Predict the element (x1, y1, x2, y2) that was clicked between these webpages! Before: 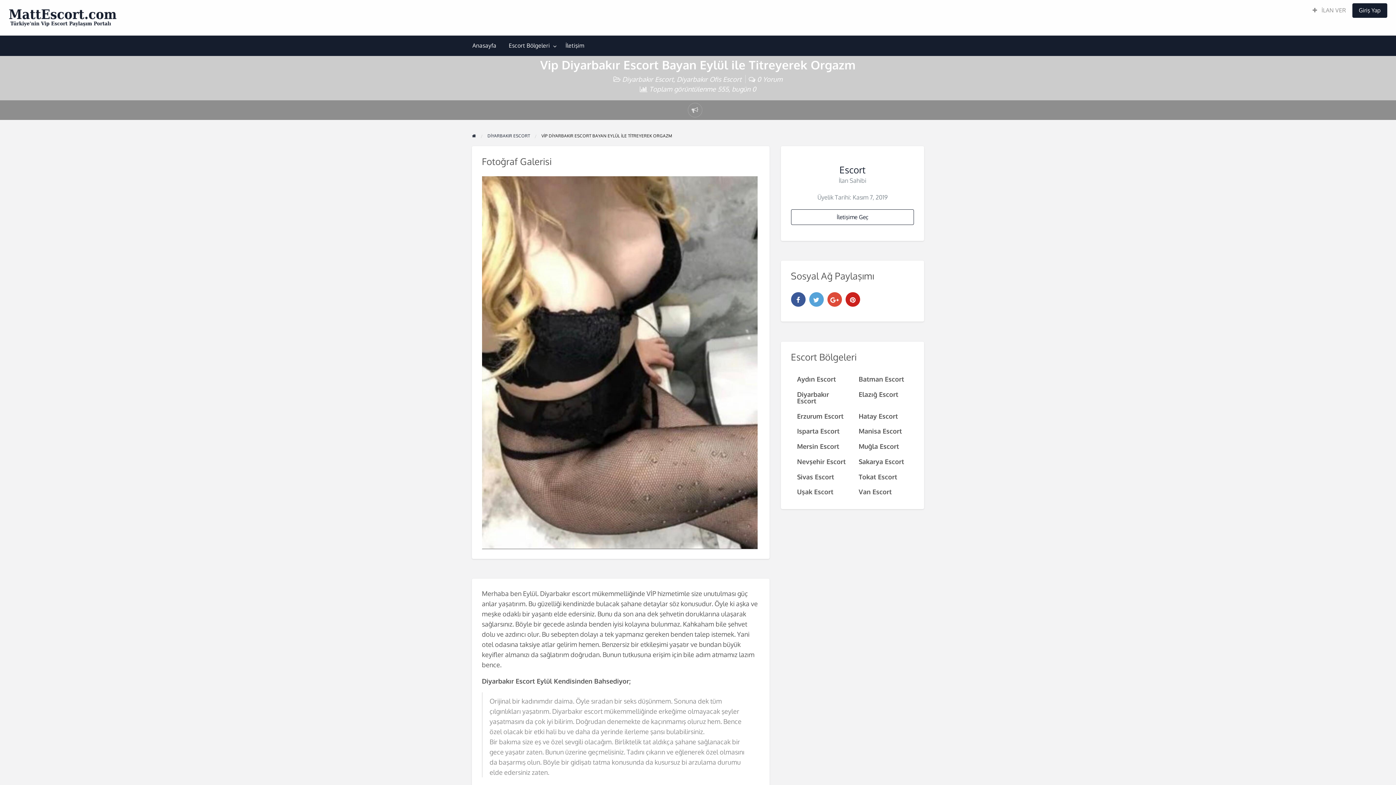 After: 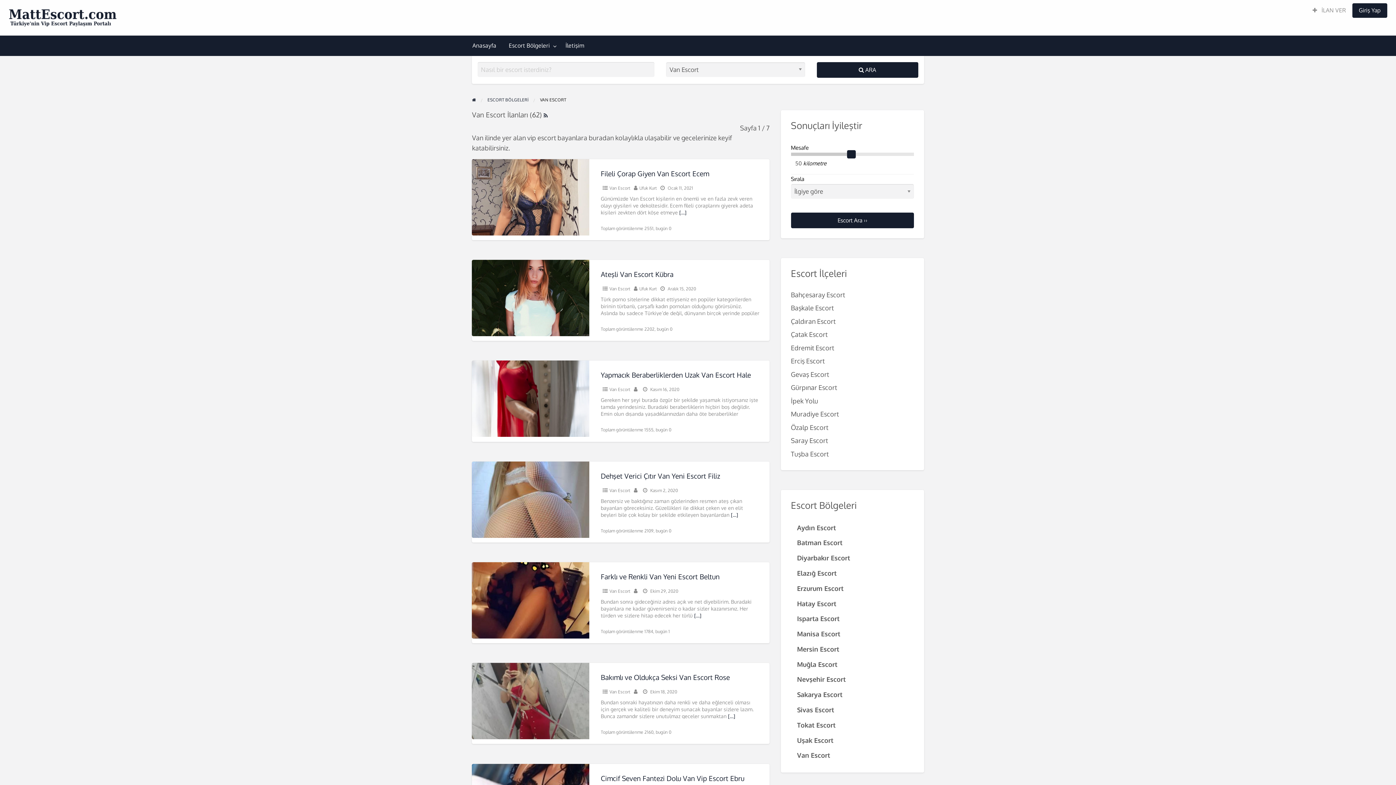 Action: label: Van Escort bbox: (852, 484, 914, 499)